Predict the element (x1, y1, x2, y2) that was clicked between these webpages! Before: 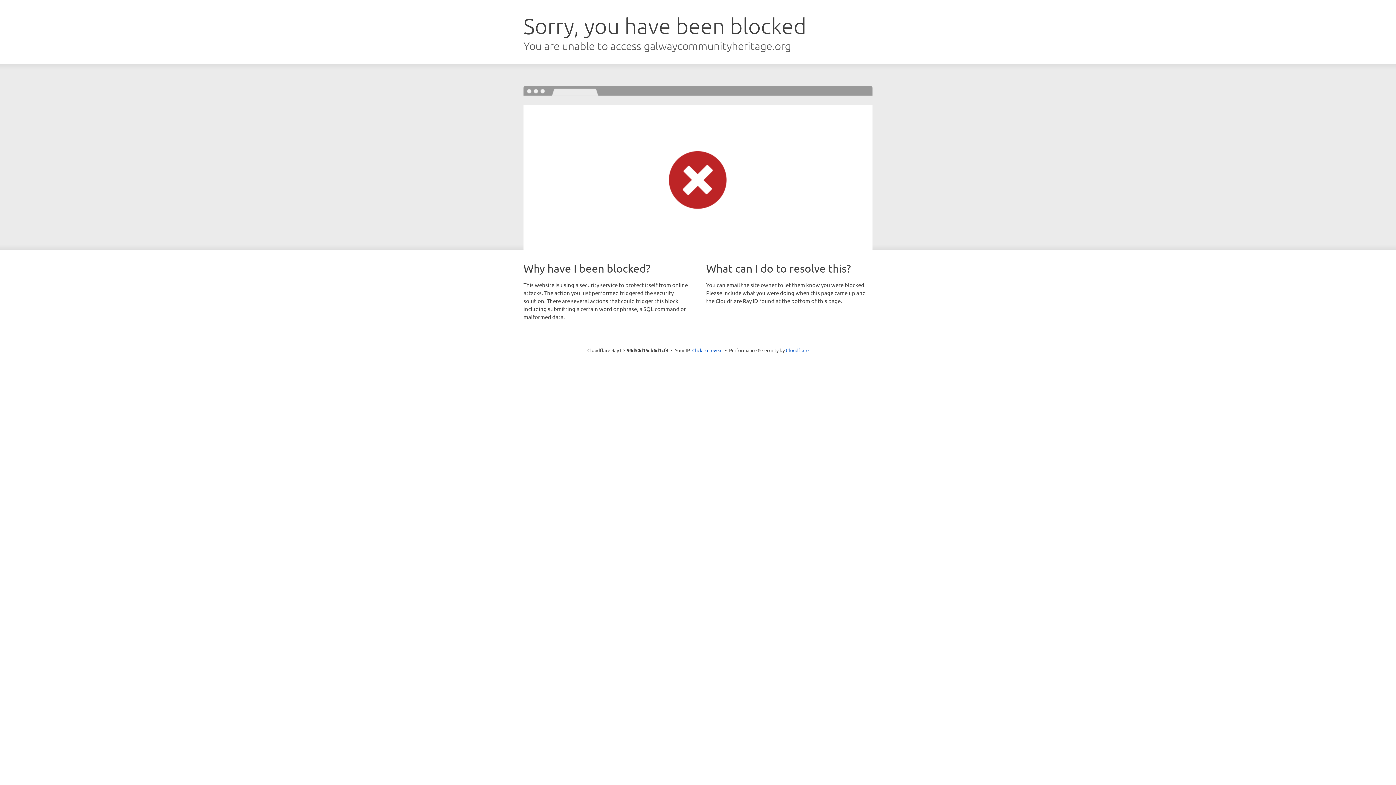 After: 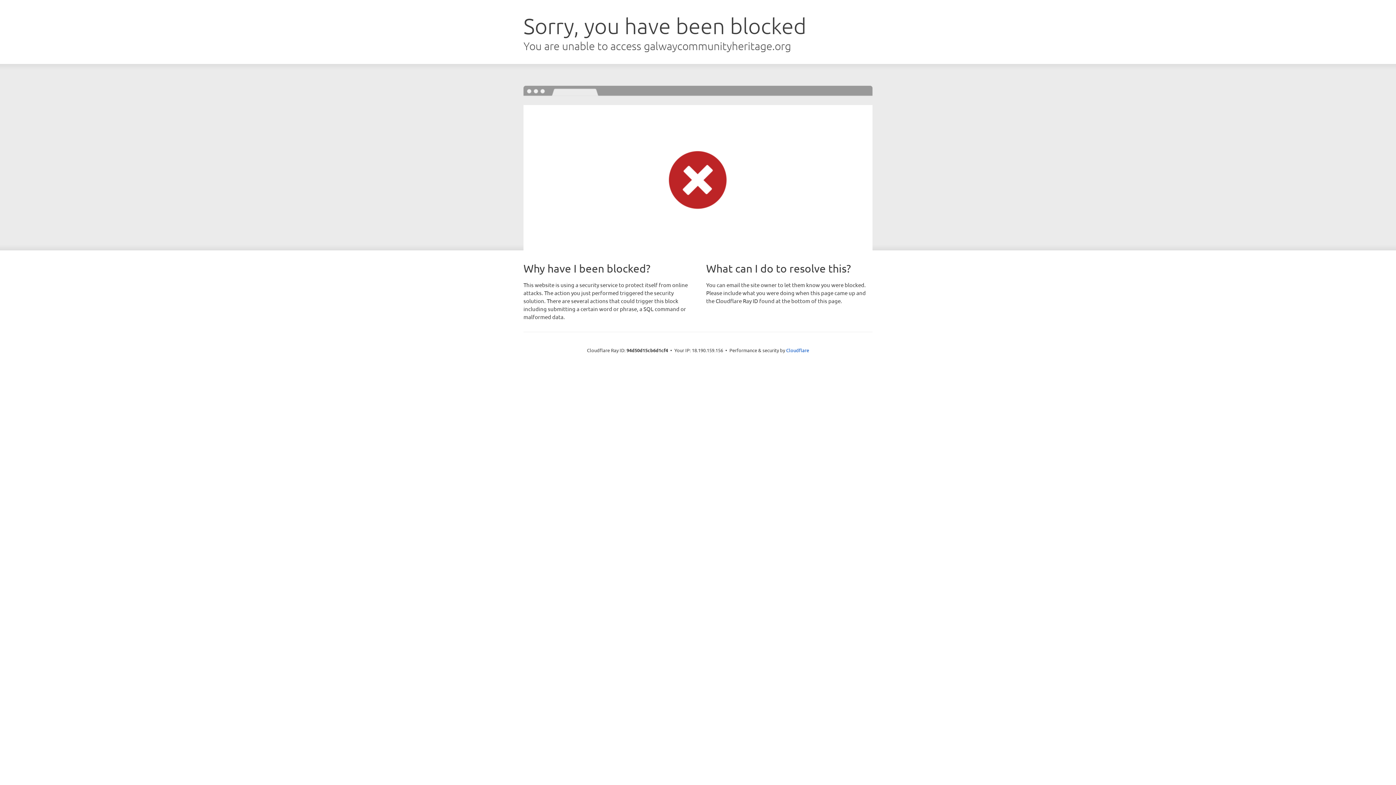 Action: label: Click to reveal bbox: (692, 346, 722, 353)